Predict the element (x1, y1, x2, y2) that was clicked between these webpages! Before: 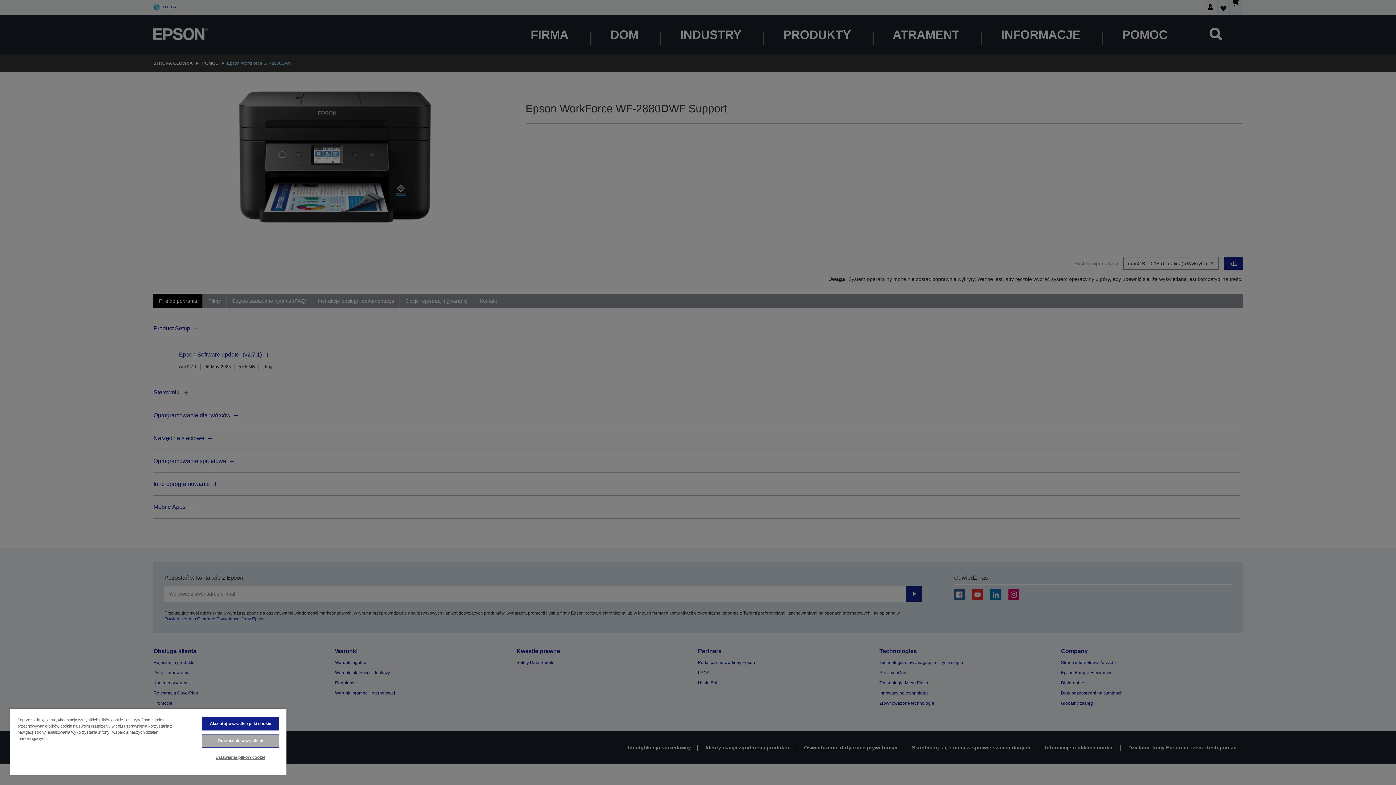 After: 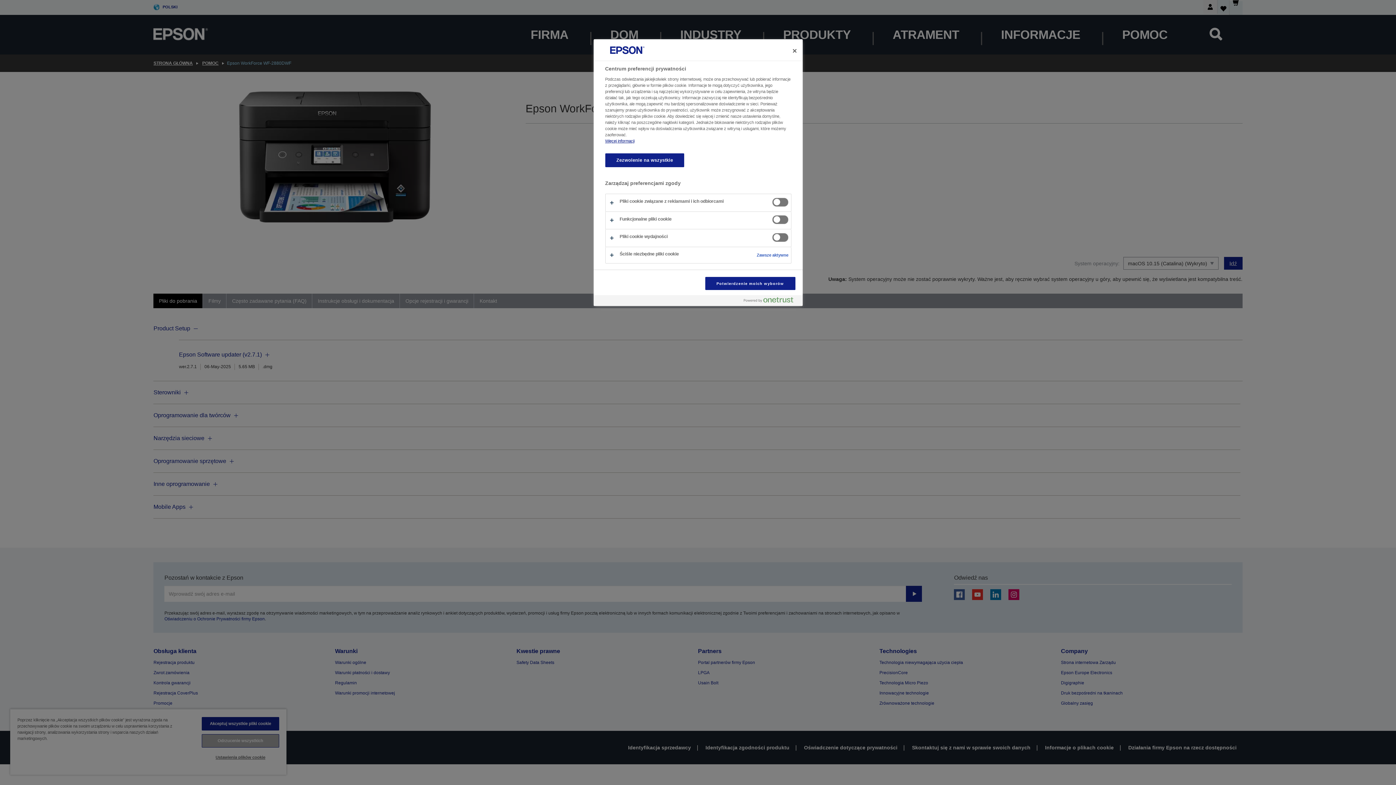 Action: label: Ustawienia plików cookie bbox: (201, 751, 279, 764)